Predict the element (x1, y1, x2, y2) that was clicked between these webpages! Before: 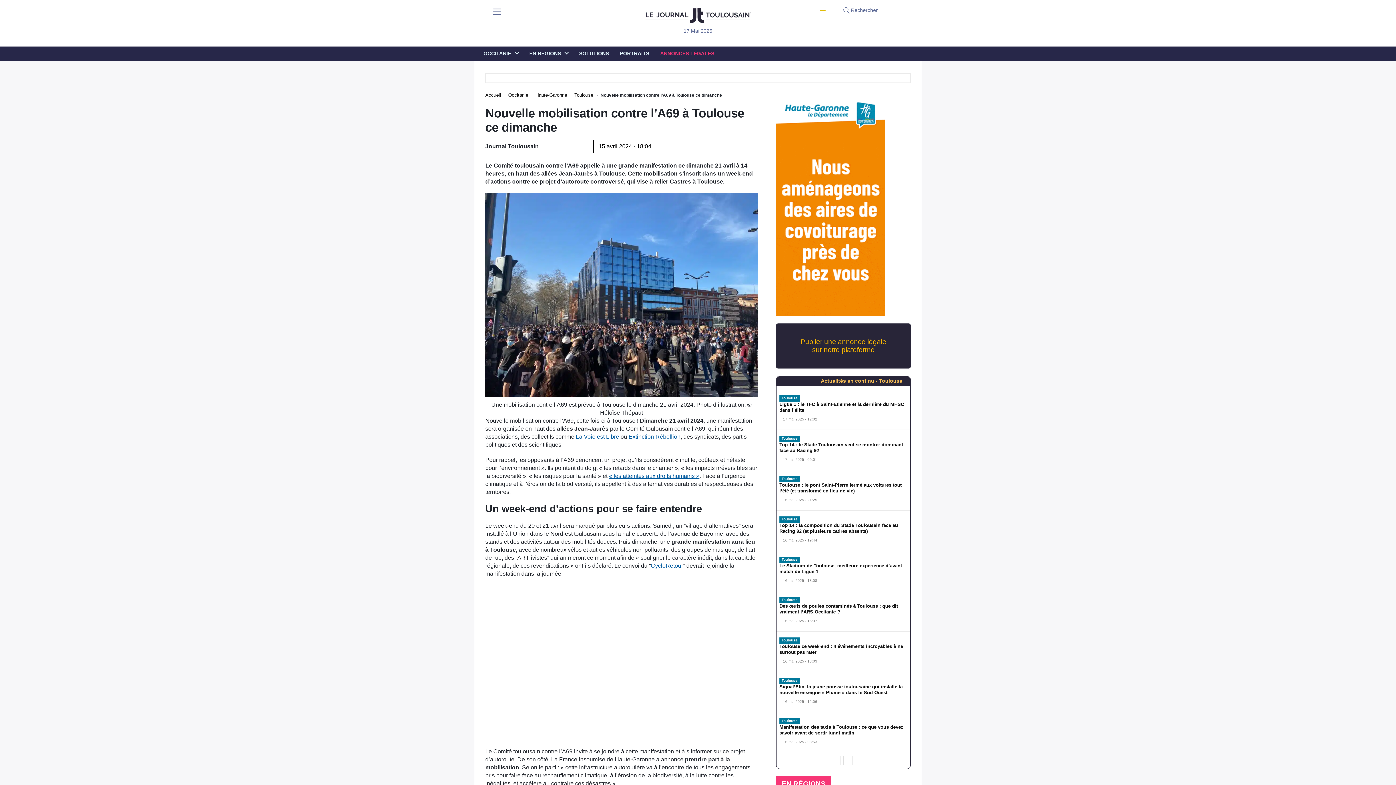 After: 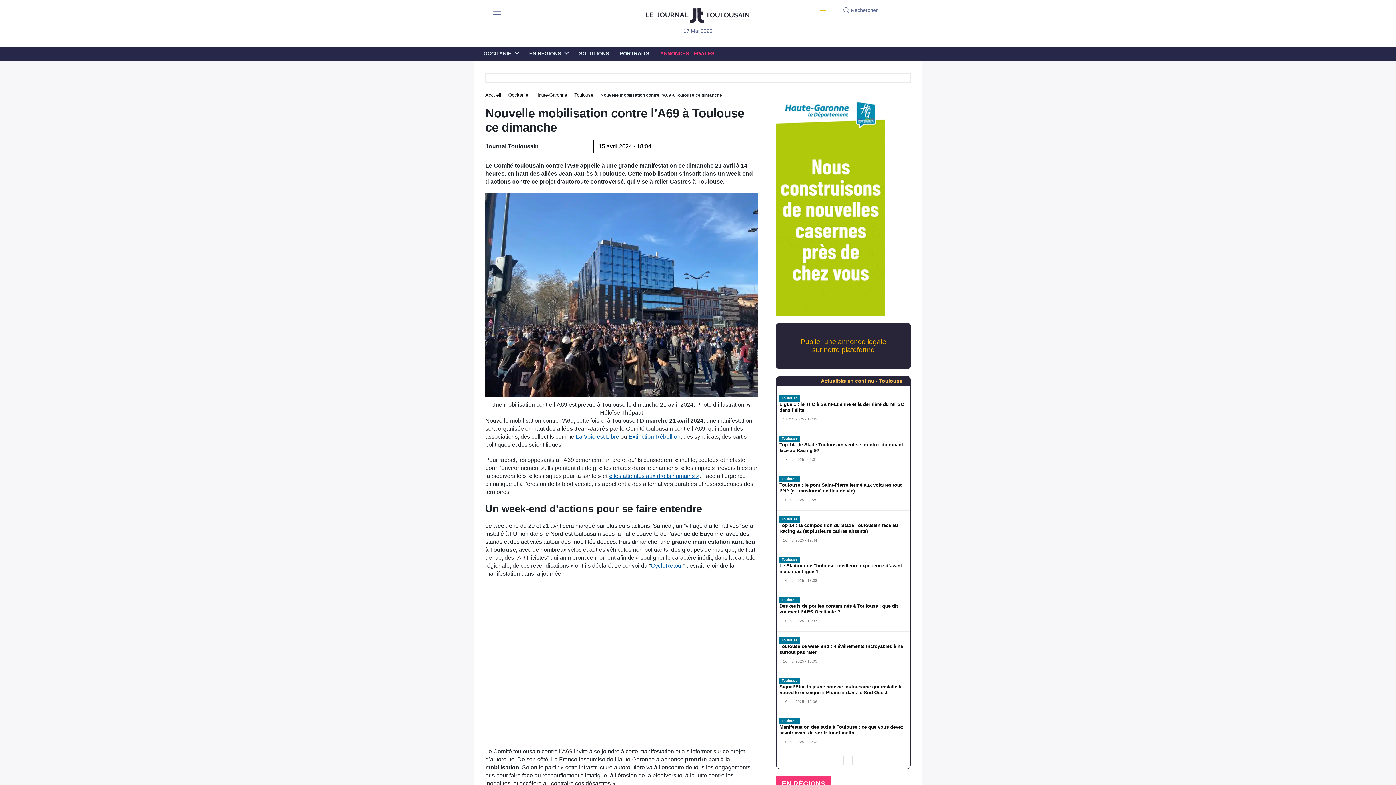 Action: label: CycloRetour bbox: (650, 562, 683, 569)